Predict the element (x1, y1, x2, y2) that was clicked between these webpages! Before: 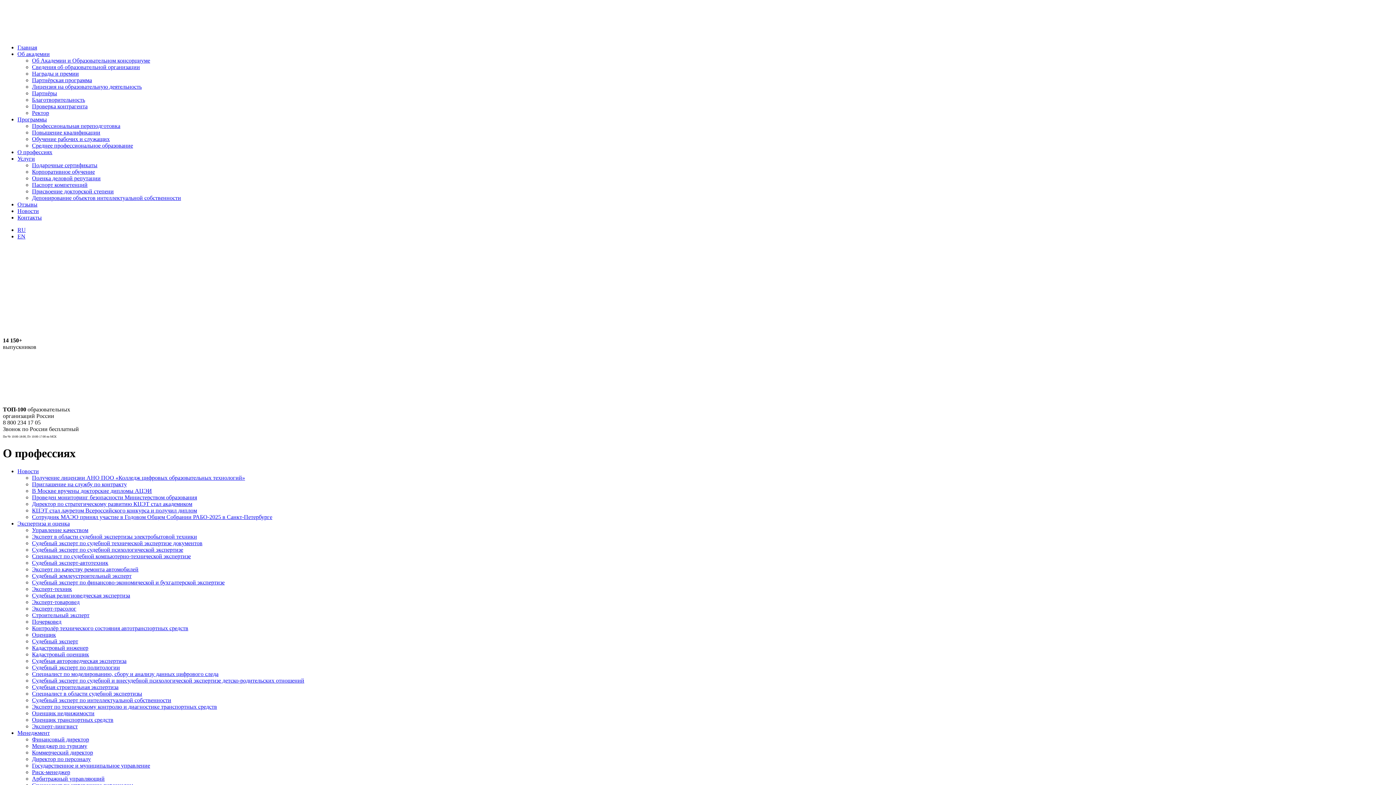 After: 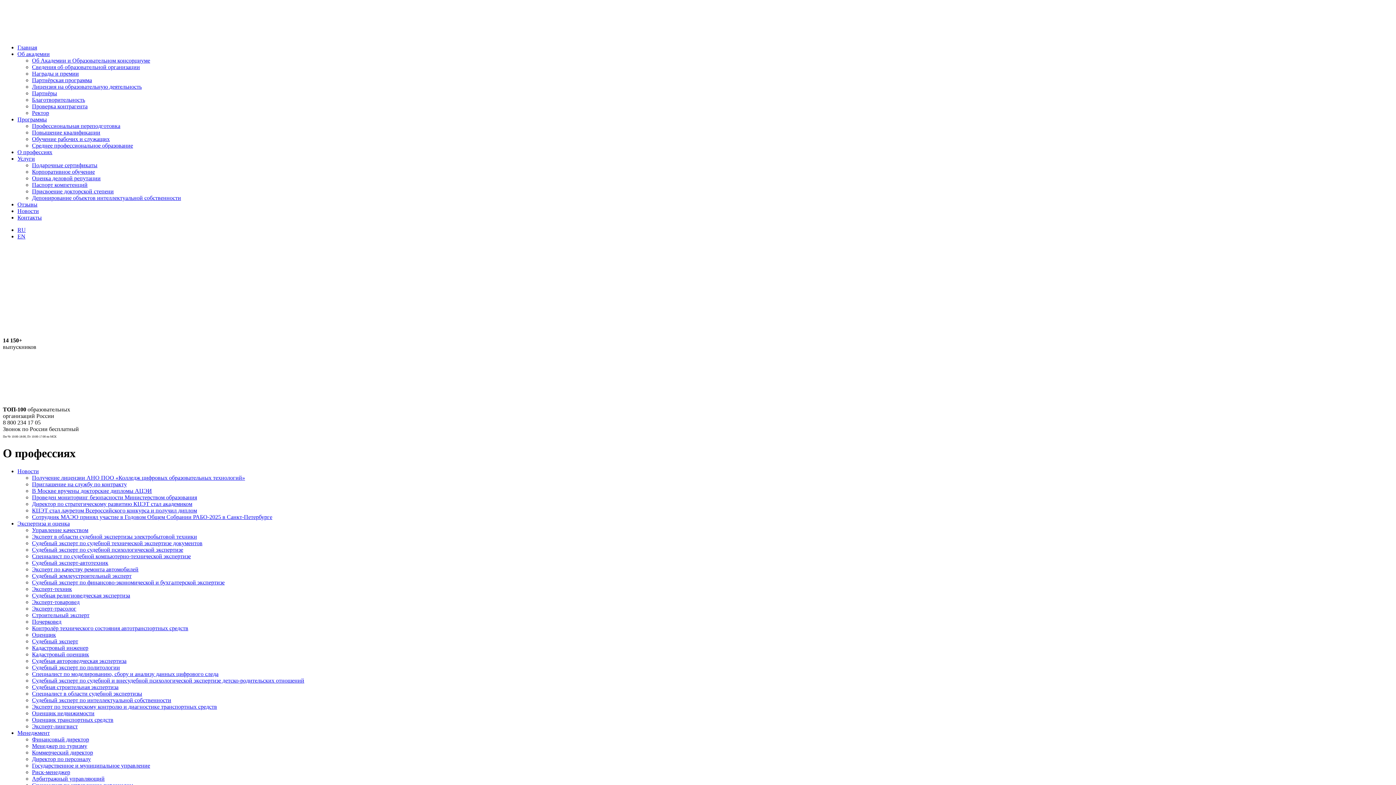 Action: label: Проведен мониторинг безопасности Министерством образования bbox: (32, 494, 197, 500)